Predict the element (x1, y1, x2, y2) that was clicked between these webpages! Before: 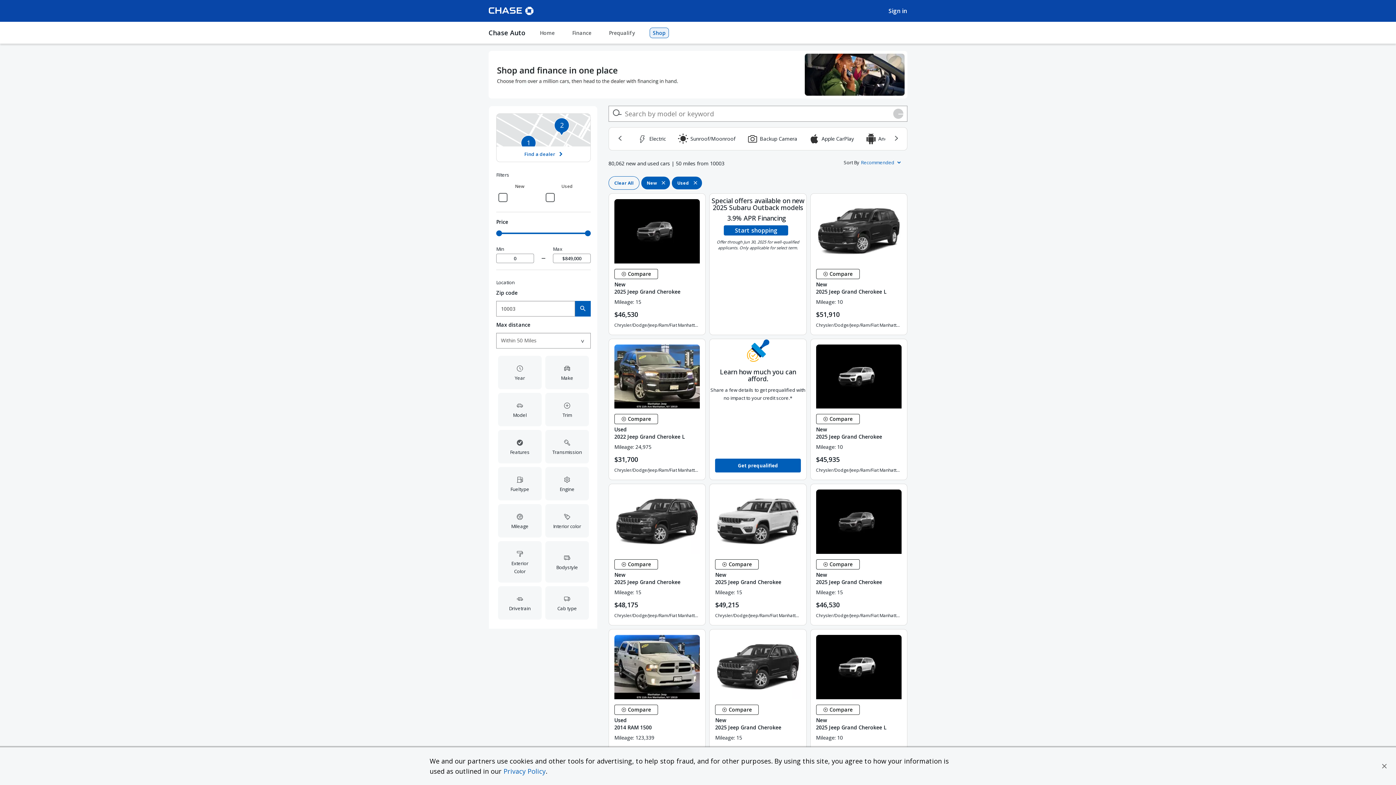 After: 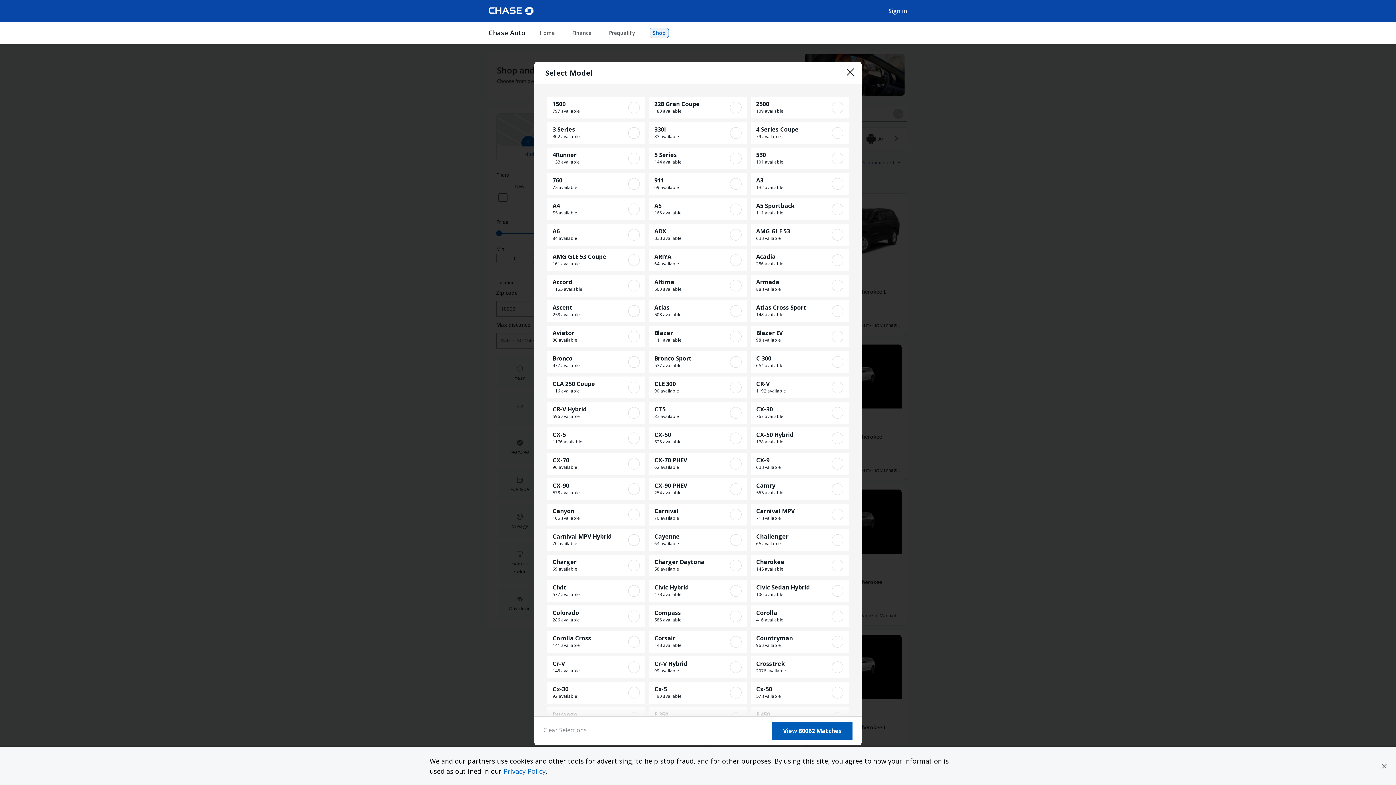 Action: label: Model bbox: (496, 391, 543, 428)